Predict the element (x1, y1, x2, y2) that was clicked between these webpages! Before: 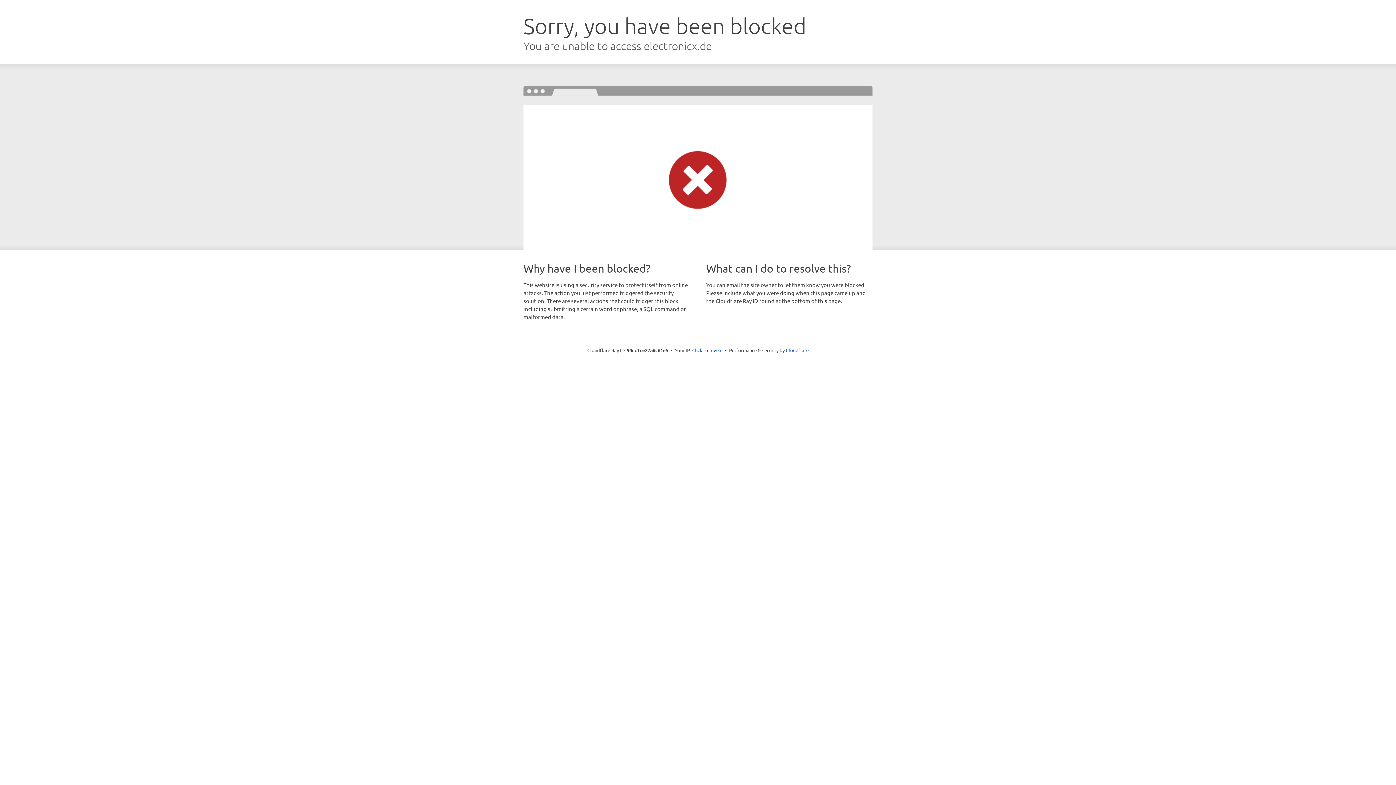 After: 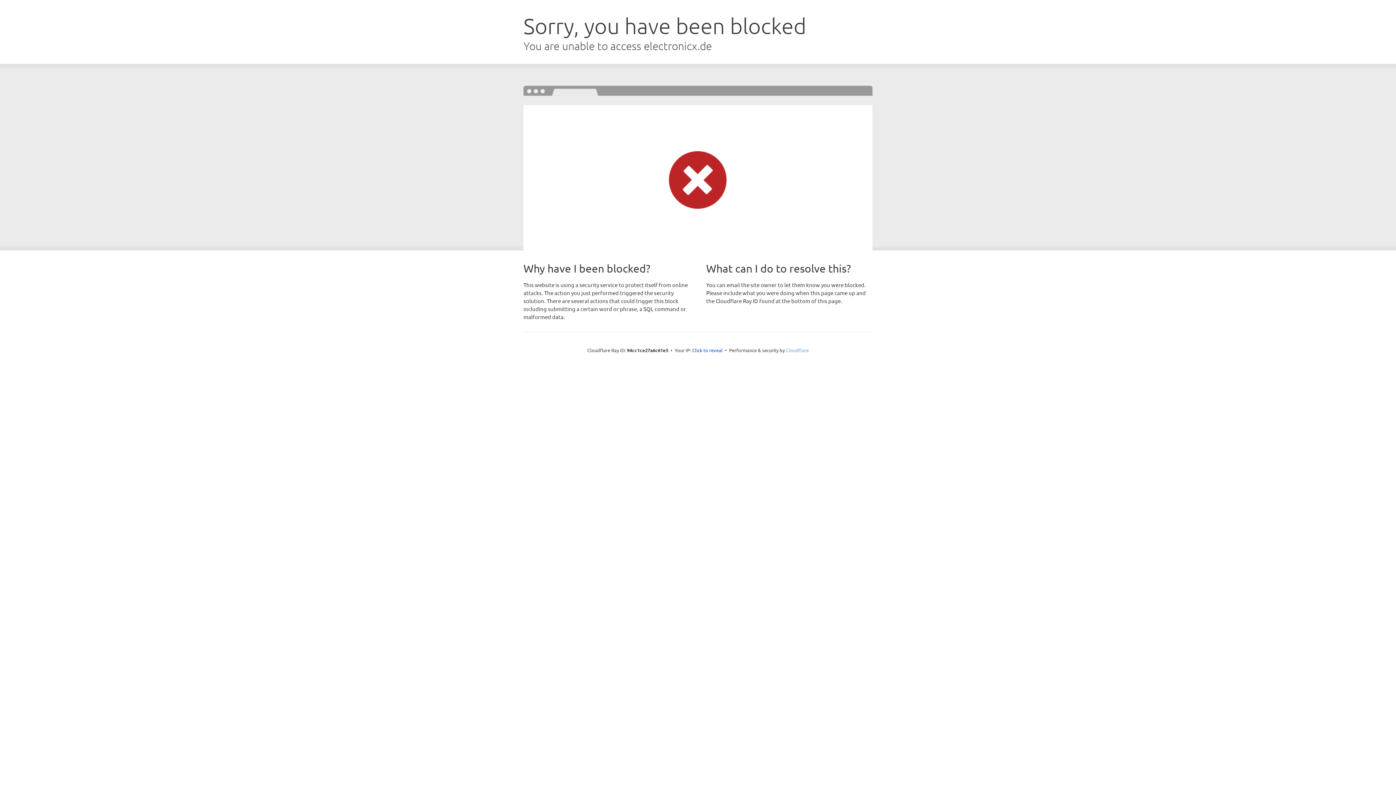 Action: label: Cloudflare bbox: (786, 347, 808, 353)